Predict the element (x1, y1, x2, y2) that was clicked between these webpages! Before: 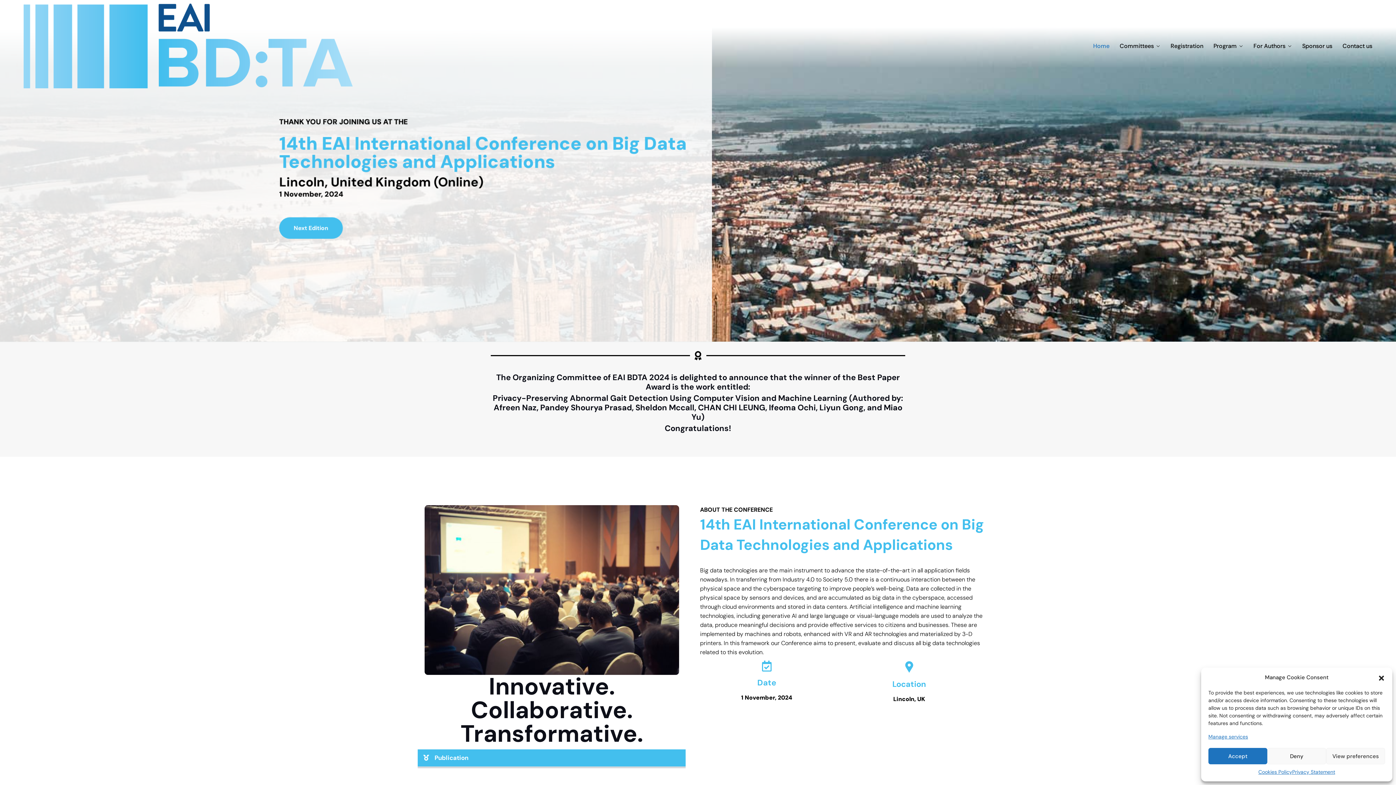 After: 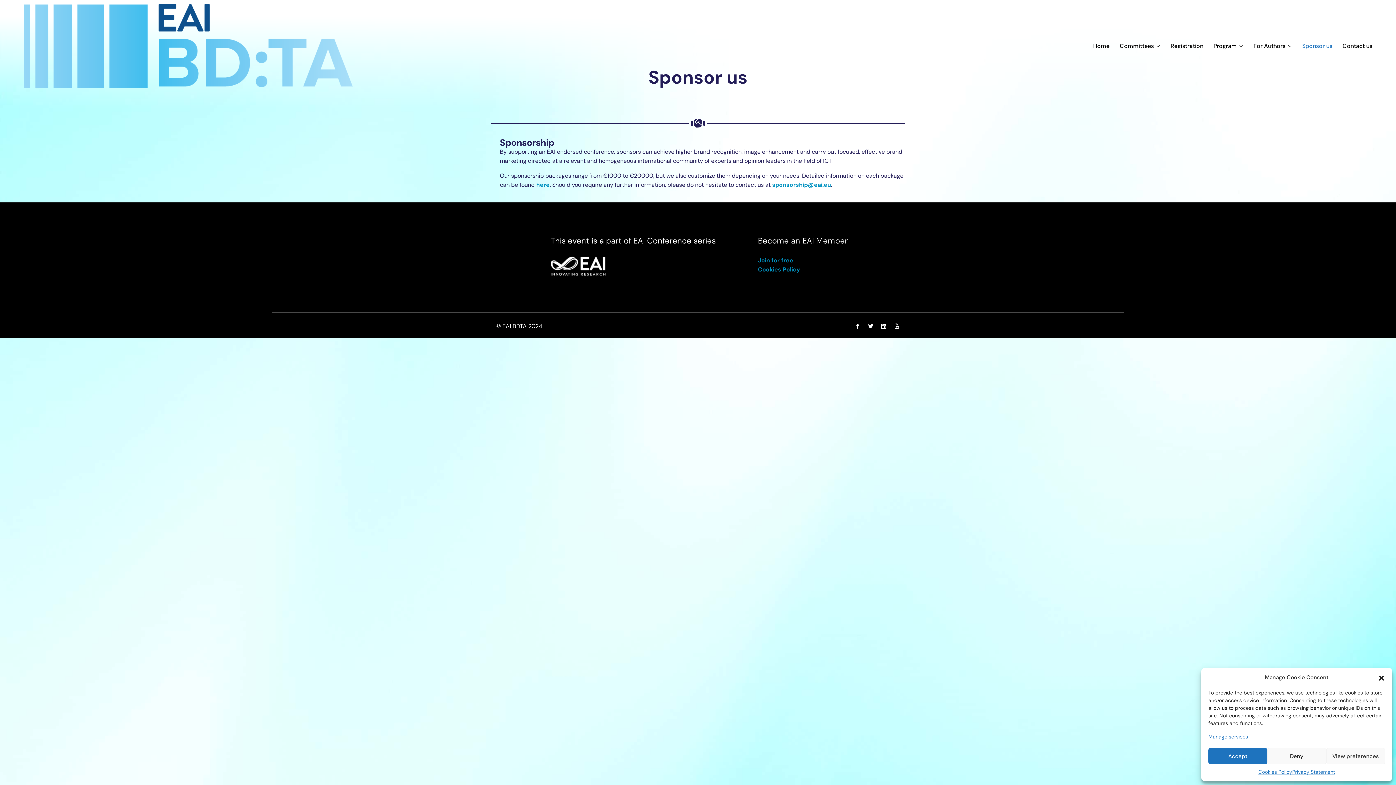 Action: bbox: (1302, 41, 1332, 50) label: Sponsor us